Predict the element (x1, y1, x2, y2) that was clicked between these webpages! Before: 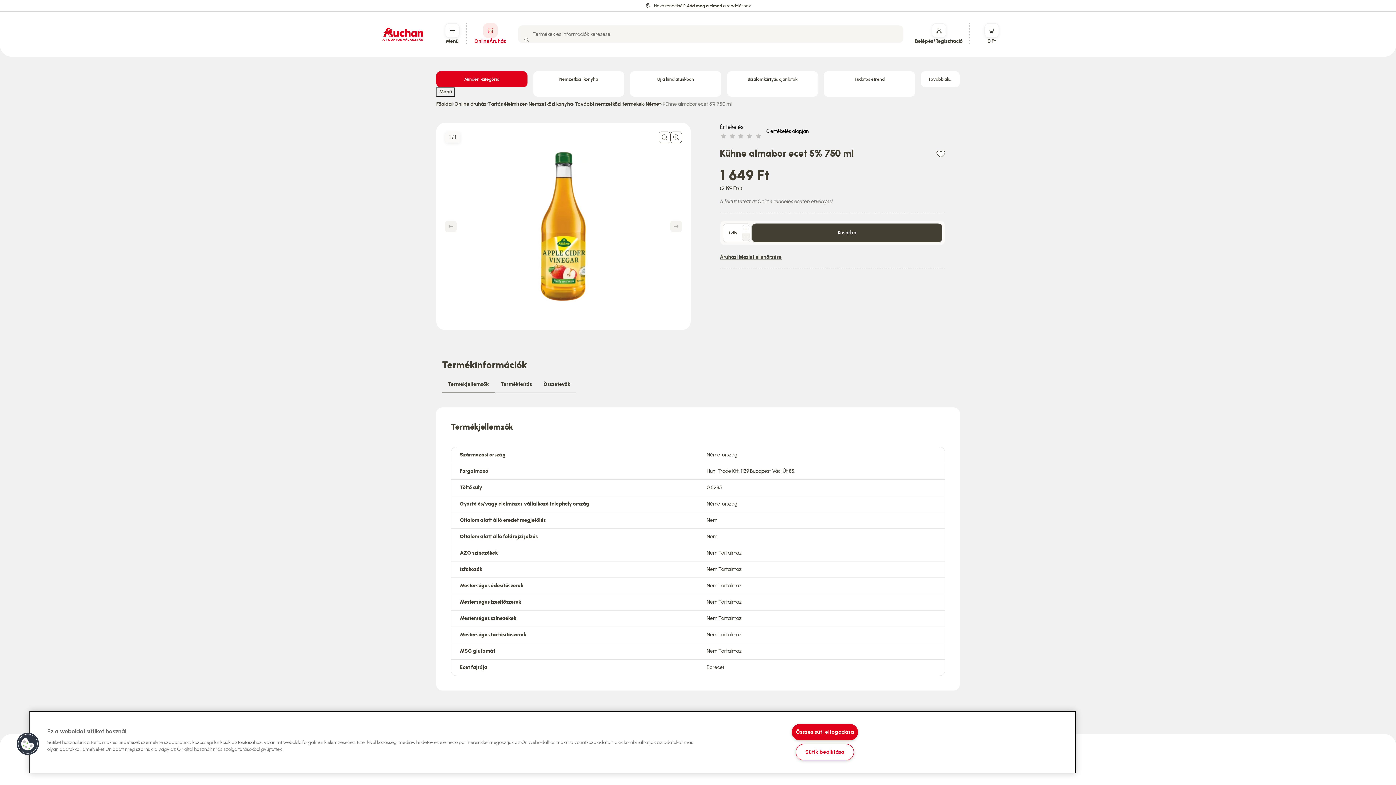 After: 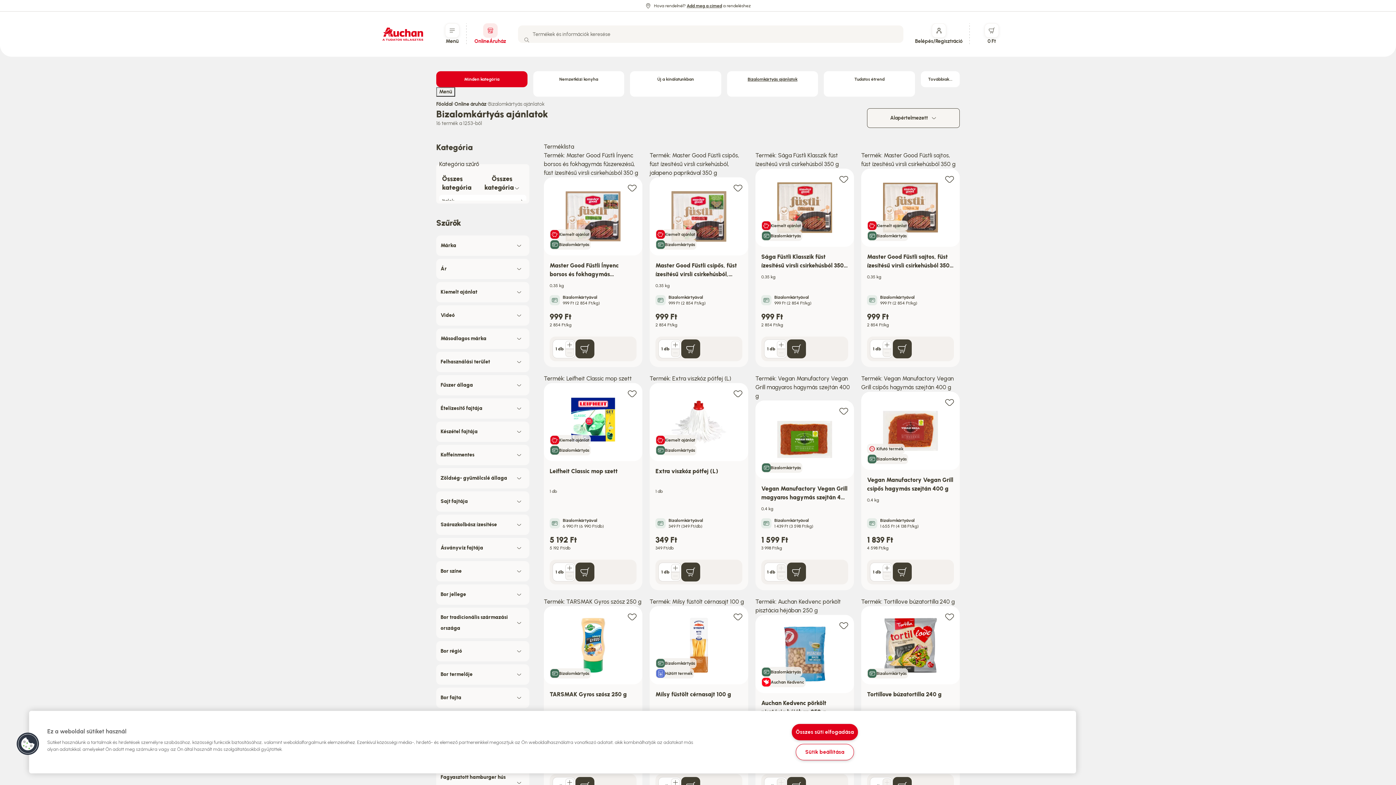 Action: bbox: (727, 71, 818, 96) label: Bizalomkártyás ajánlatok